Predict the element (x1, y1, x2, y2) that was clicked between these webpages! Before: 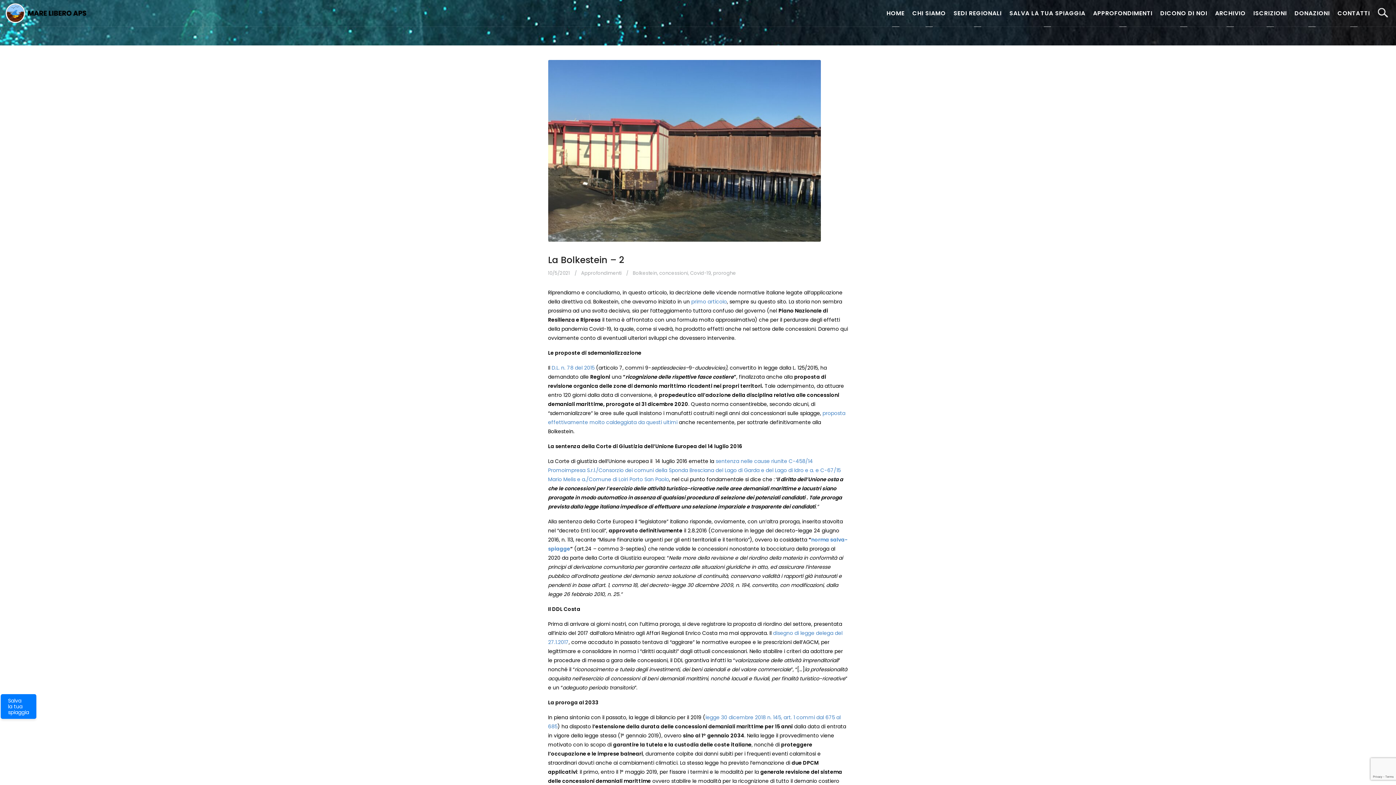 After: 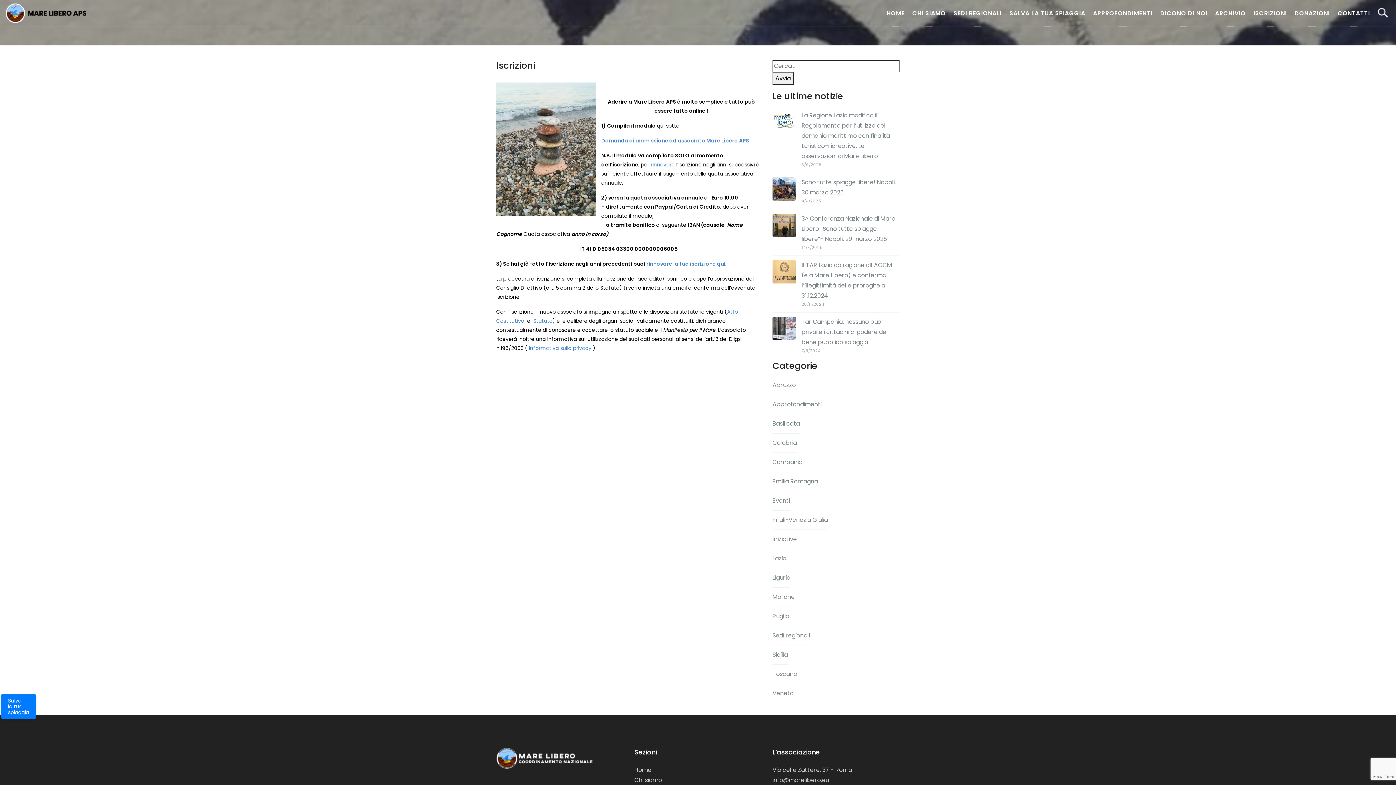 Action: bbox: (1251, 0, 1289, 26) label: ISCRIZIONI